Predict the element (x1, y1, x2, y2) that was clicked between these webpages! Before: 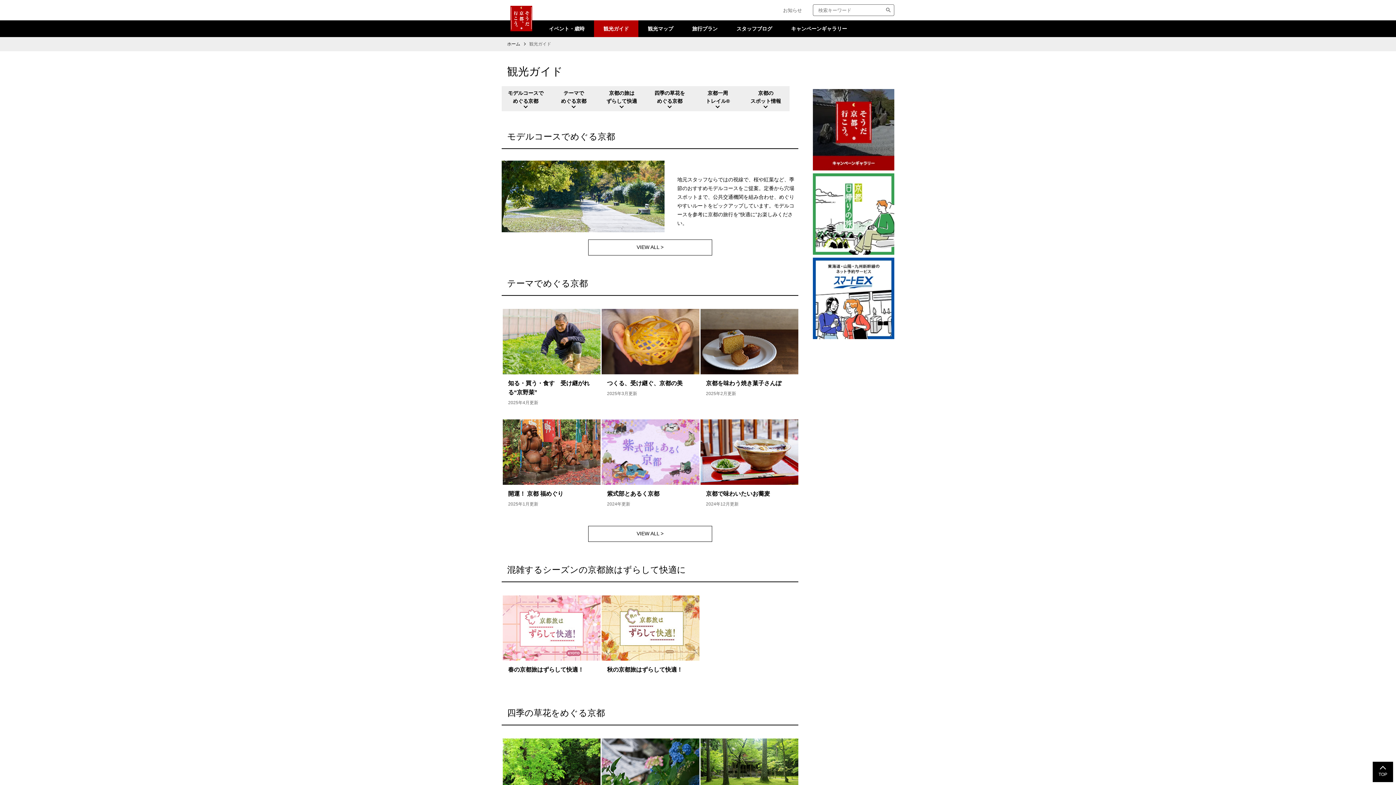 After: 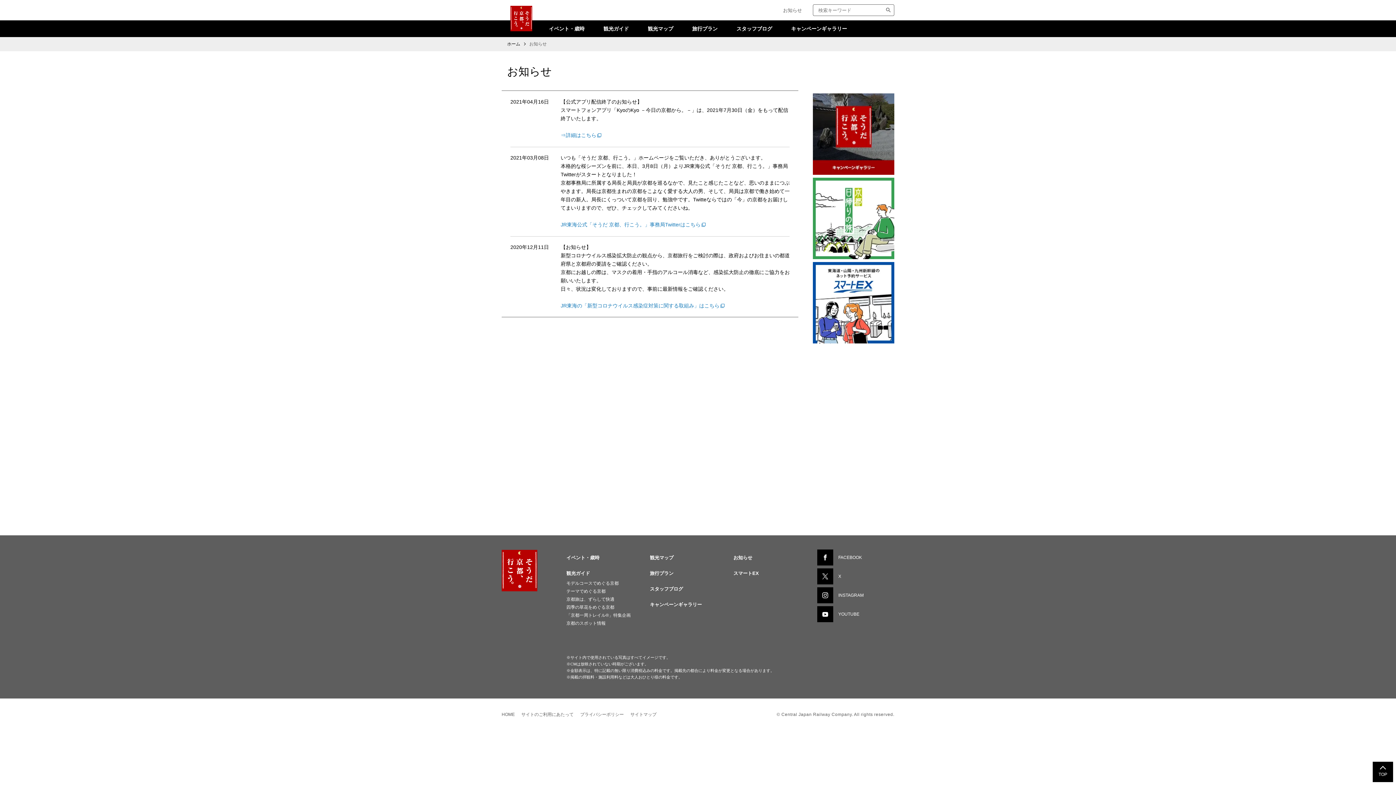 Action: label: お知らせ bbox: (783, 6, 802, 14)